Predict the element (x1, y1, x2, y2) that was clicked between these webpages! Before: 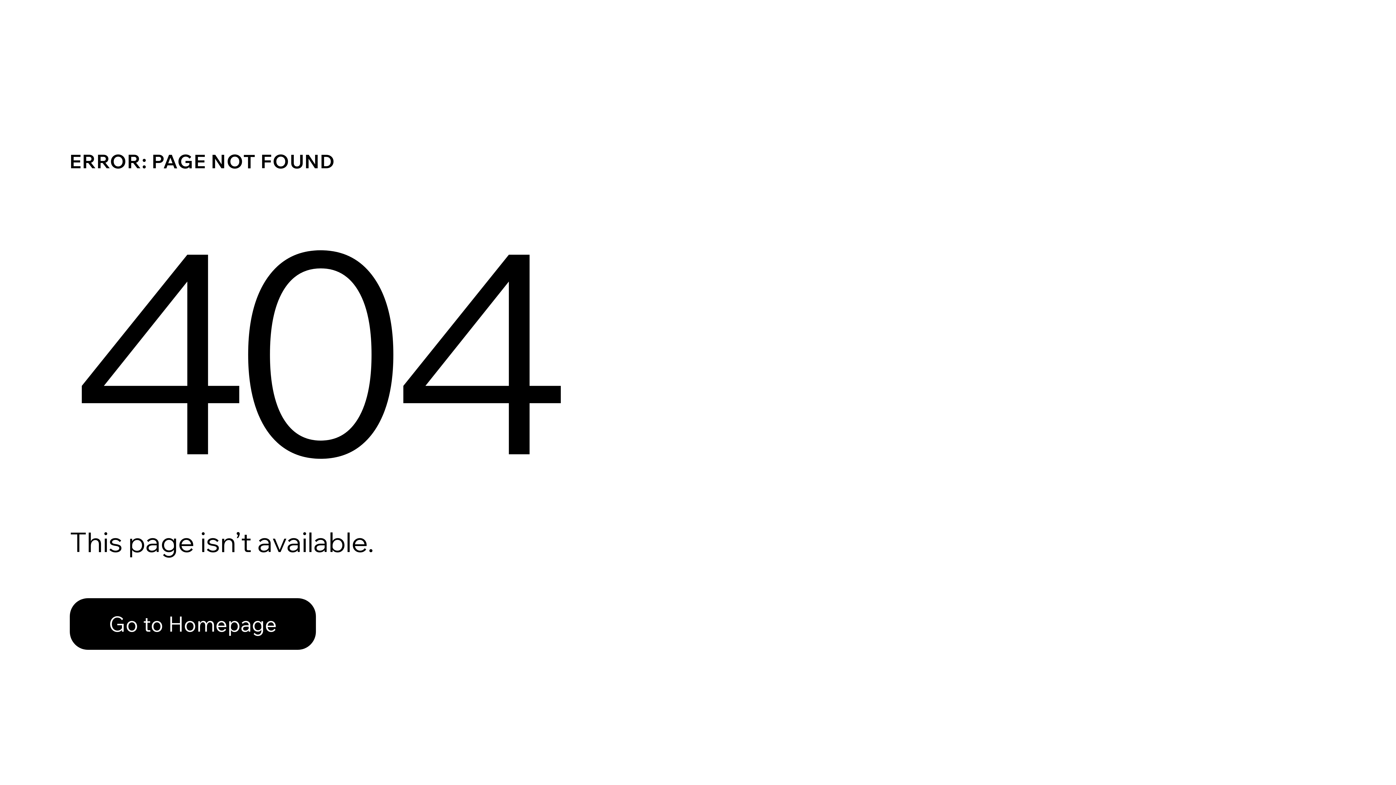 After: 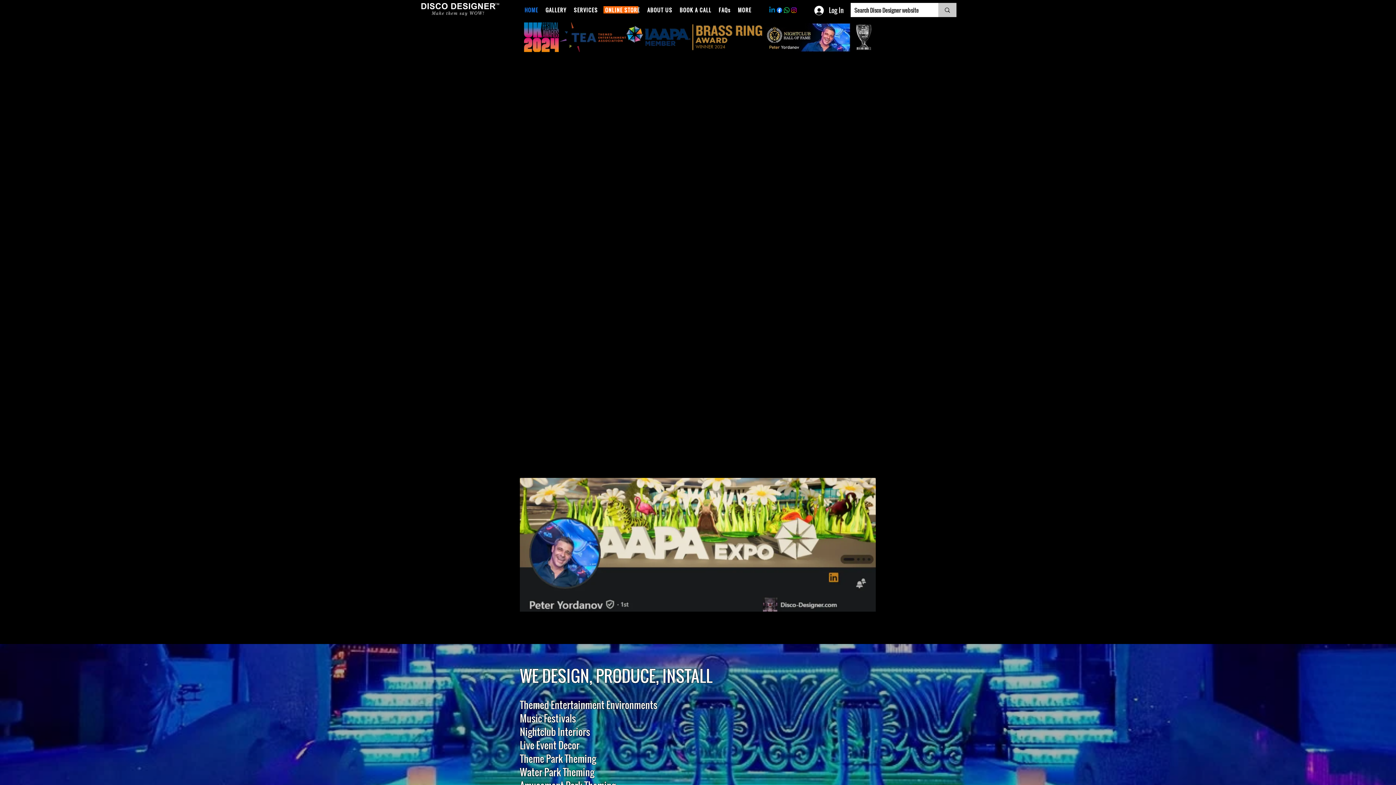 Action: bbox: (69, 582, 768, 659) label: Go to Homepage